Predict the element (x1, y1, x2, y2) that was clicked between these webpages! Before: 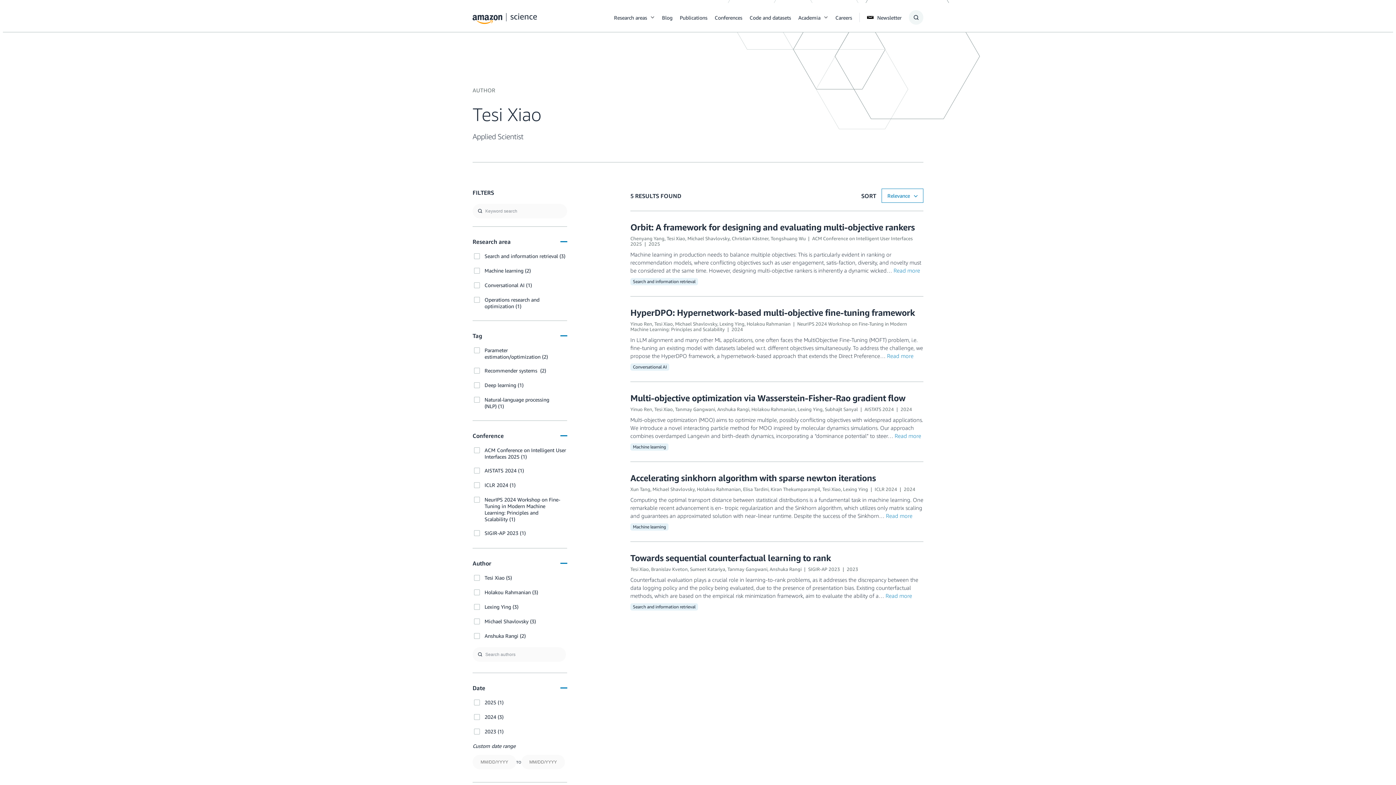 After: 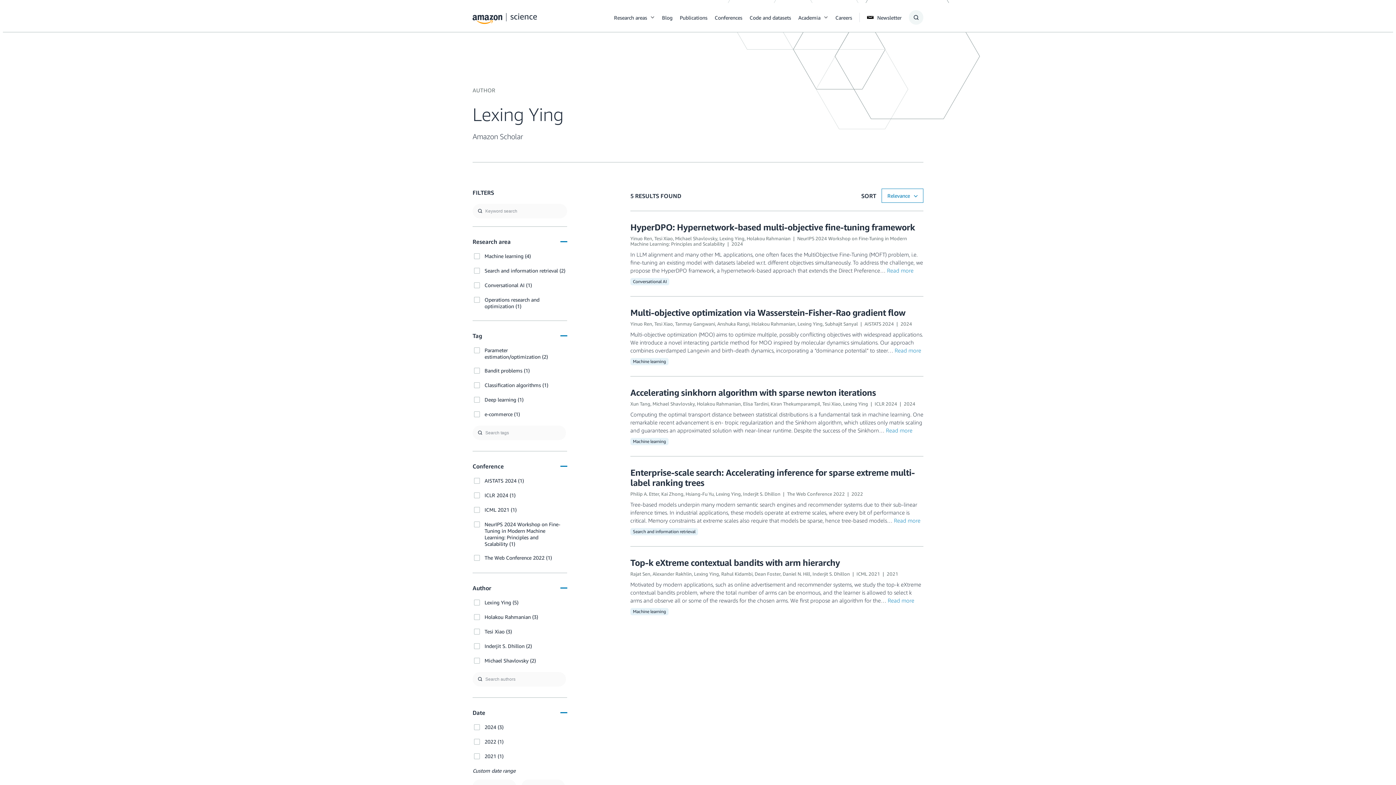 Action: label: Lexing Ying bbox: (719, 321, 744, 326)